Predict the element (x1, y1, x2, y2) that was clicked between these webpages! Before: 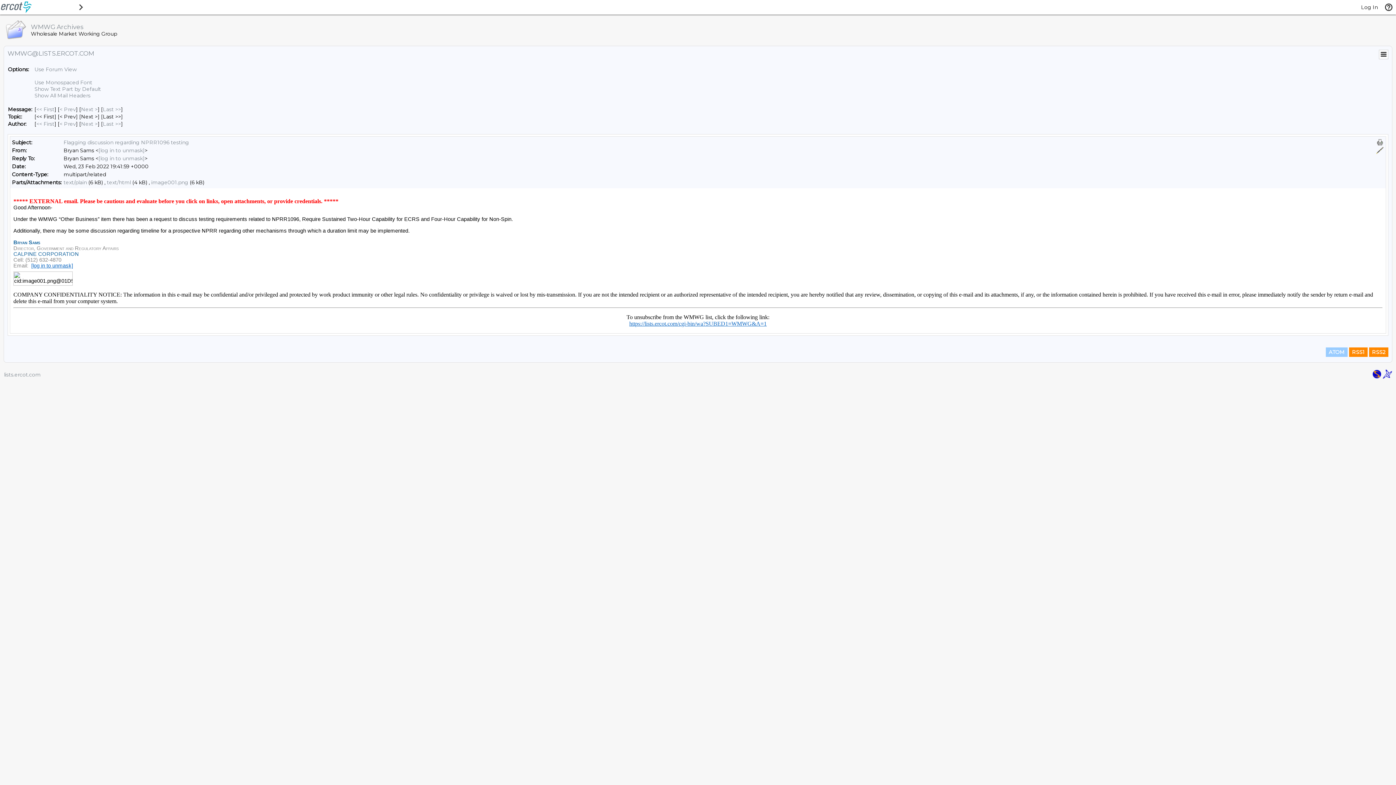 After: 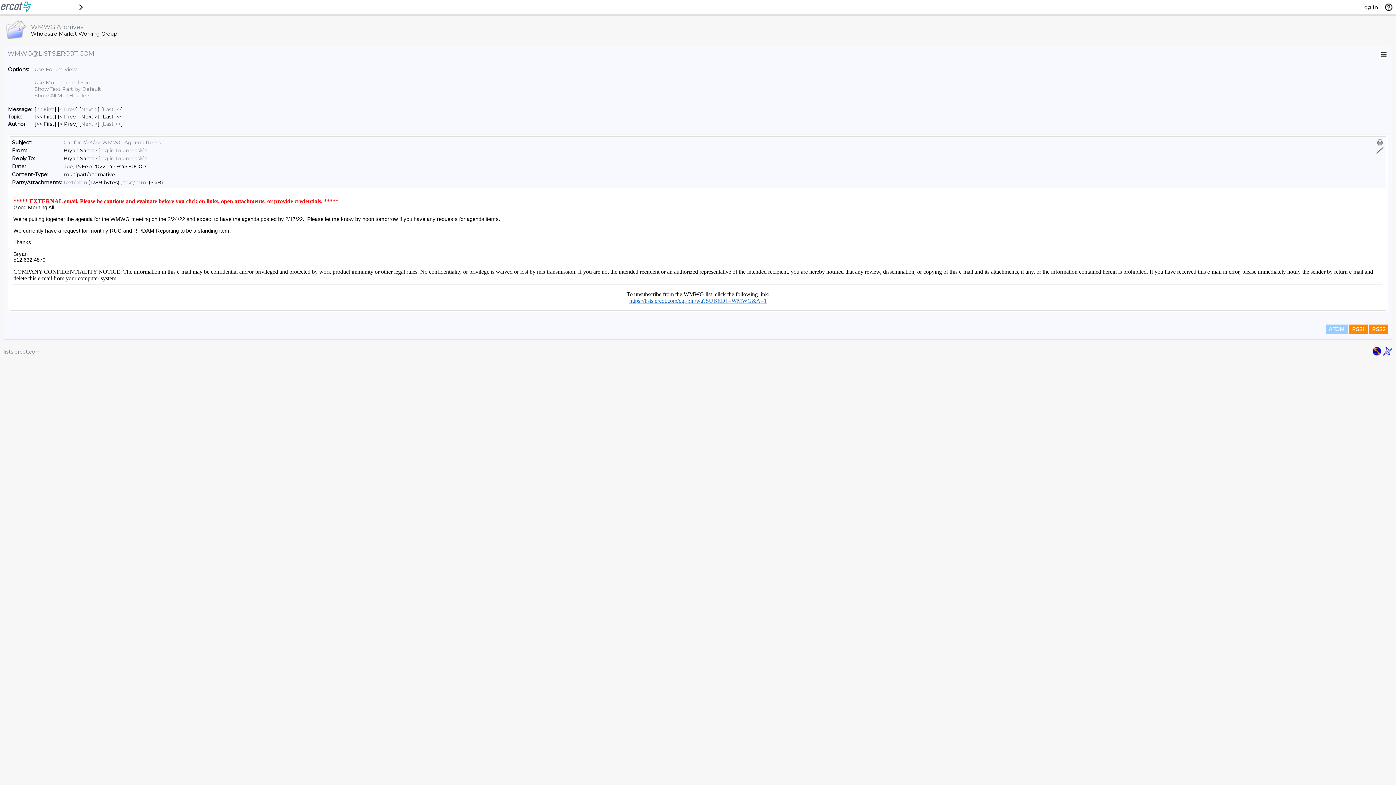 Action: bbox: (36, 120, 54, 127) label: First Message By Author